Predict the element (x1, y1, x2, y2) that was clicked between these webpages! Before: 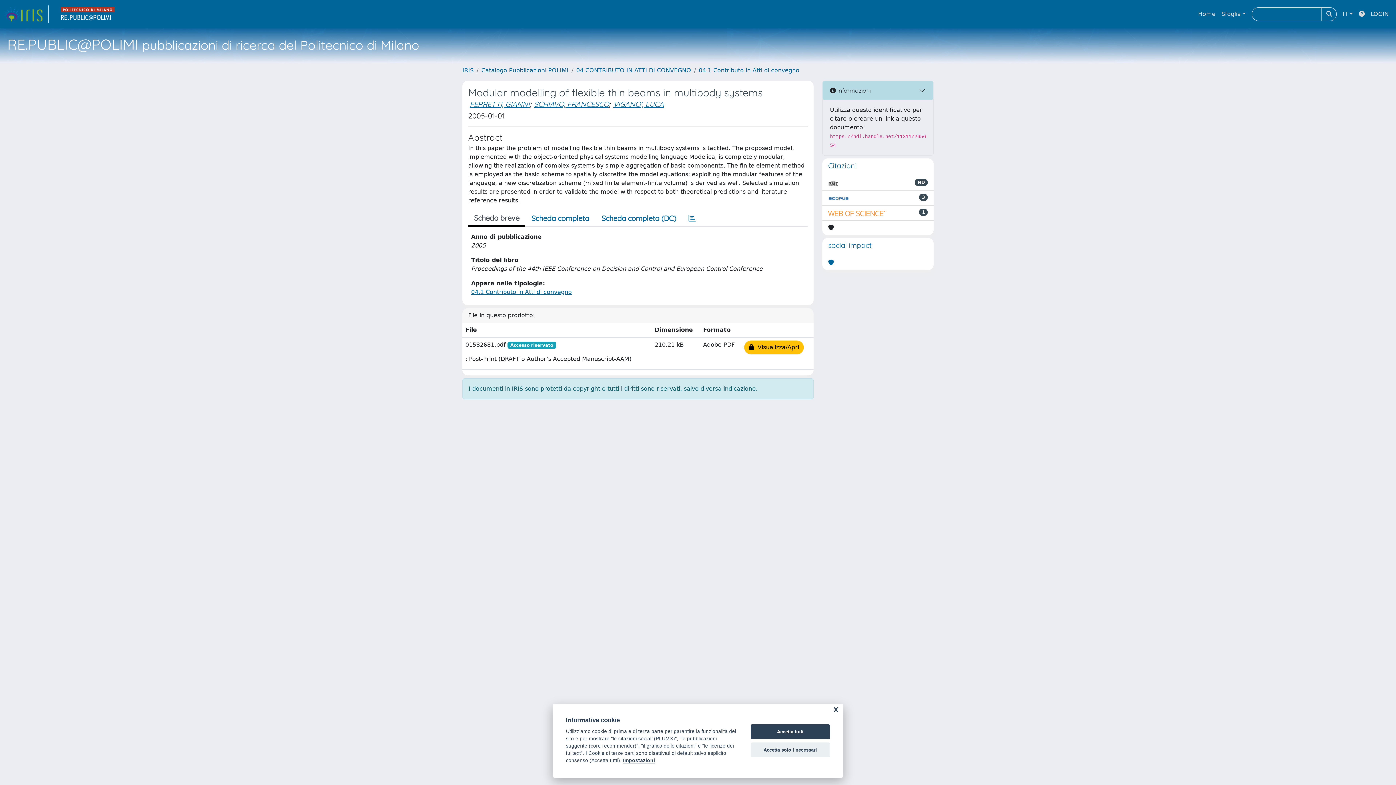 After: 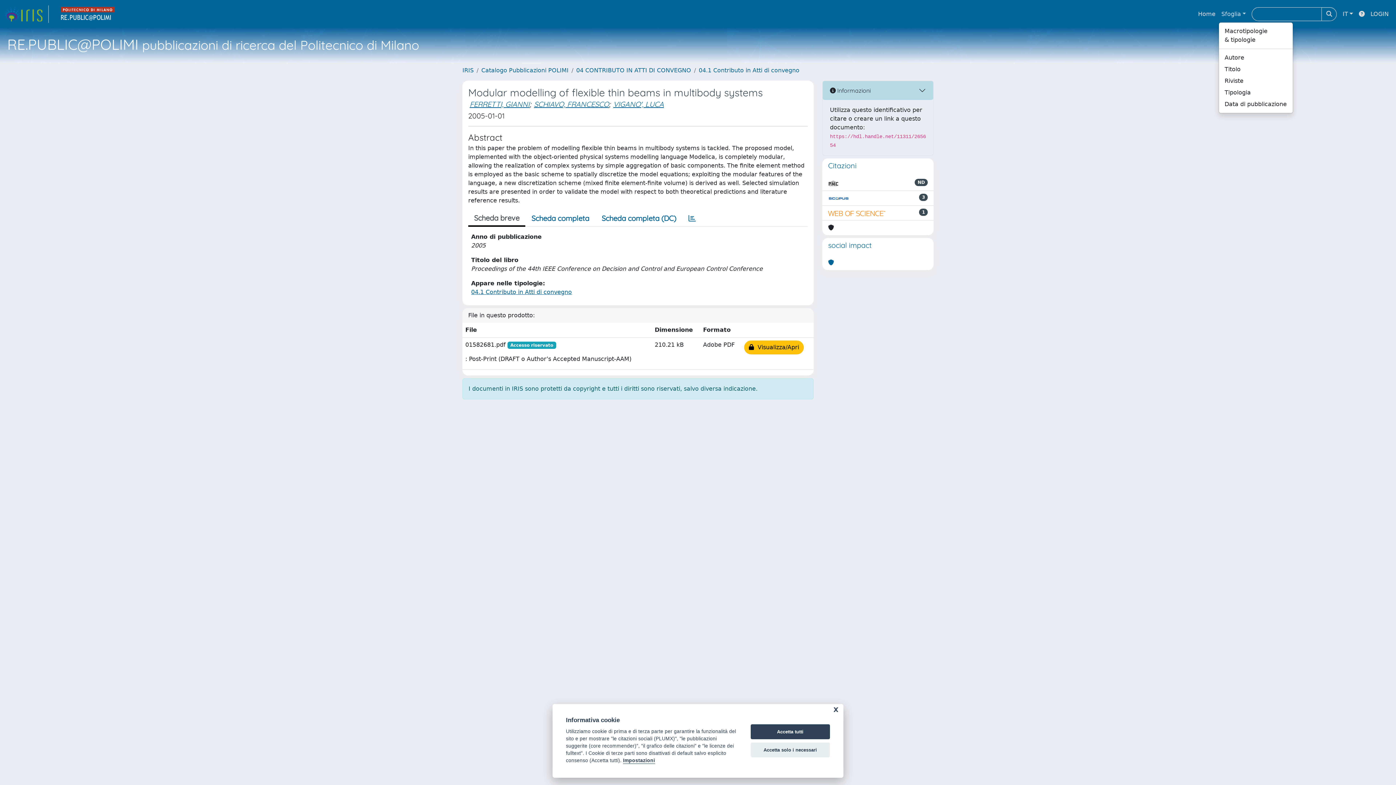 Action: label: Sfoglia bbox: (1218, 6, 1249, 21)